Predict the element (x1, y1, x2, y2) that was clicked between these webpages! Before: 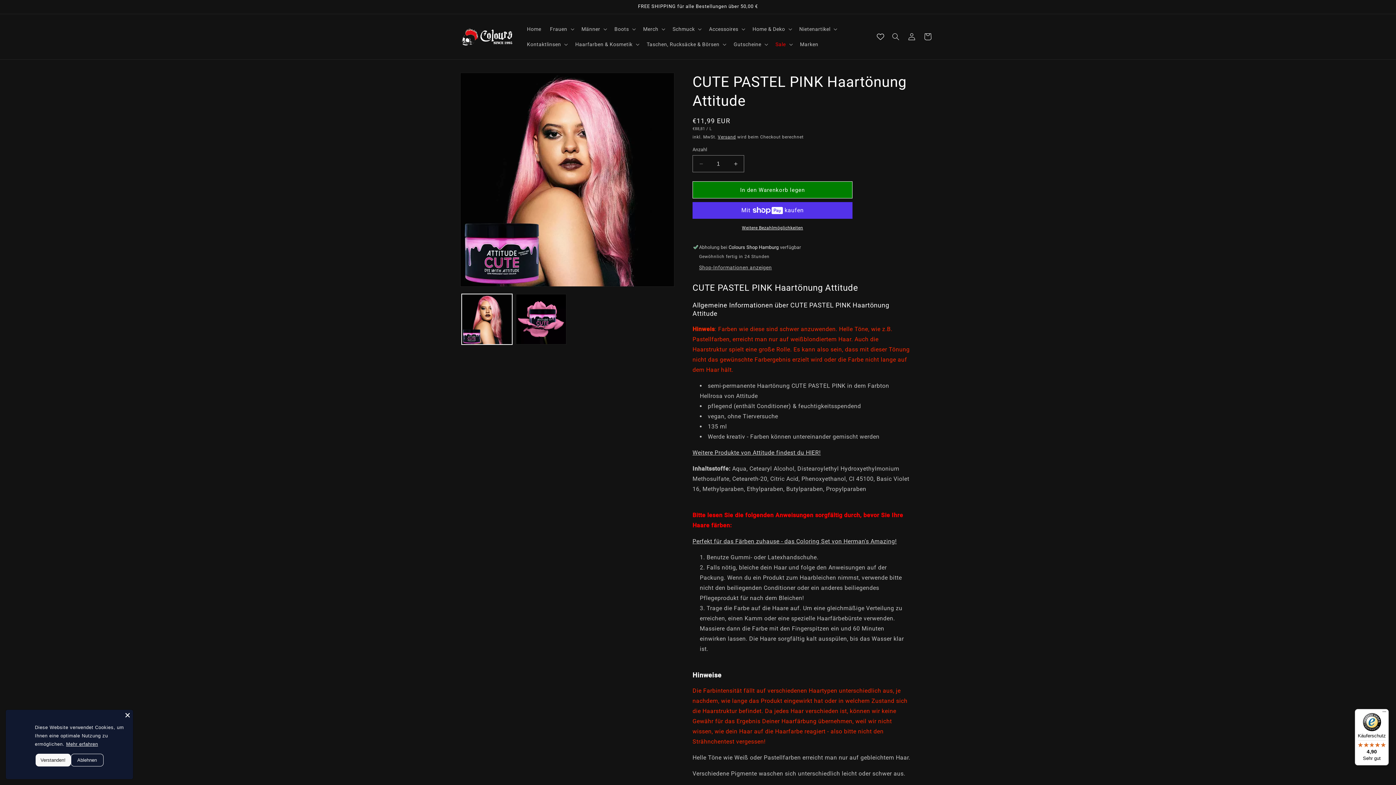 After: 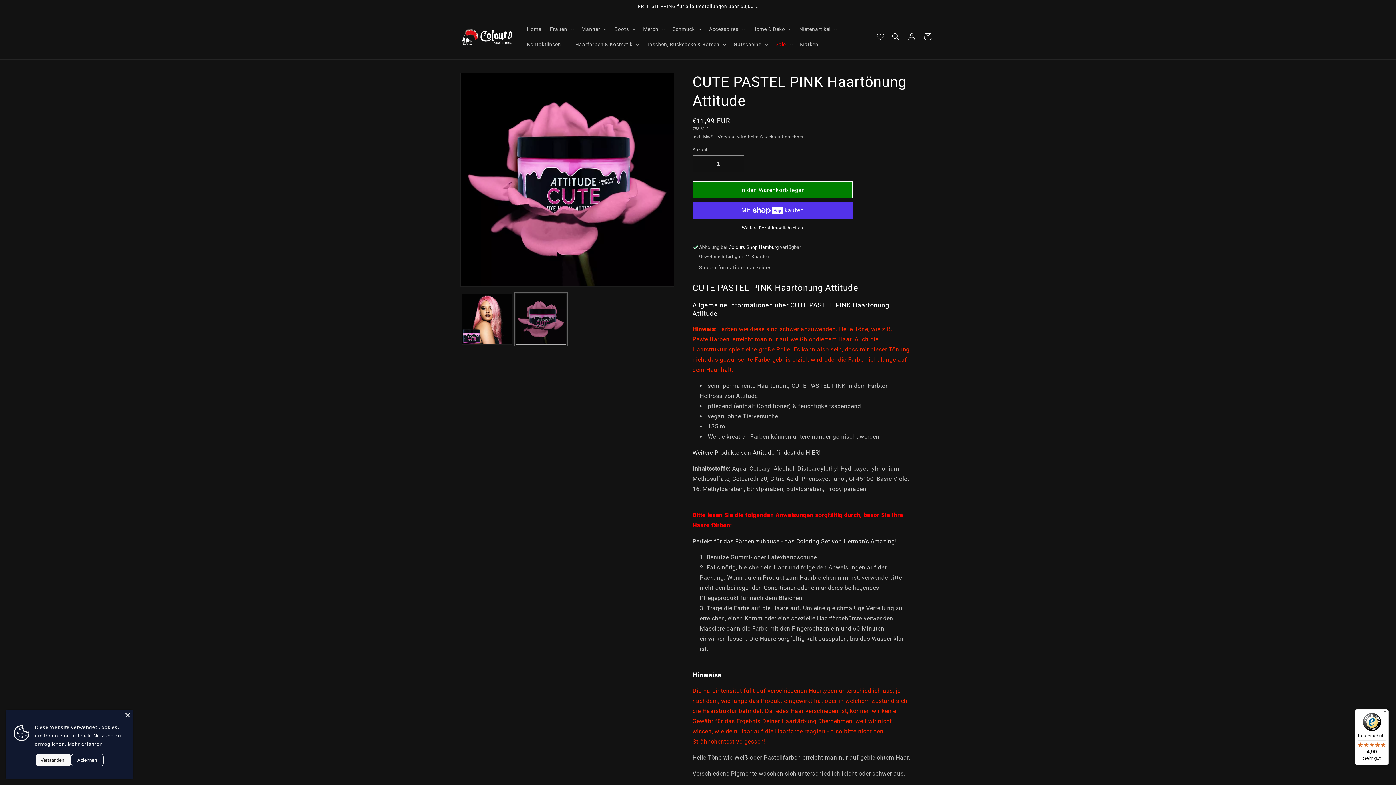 Action: bbox: (515, 294, 566, 344) label: Bild 2 in Galerieansicht laden